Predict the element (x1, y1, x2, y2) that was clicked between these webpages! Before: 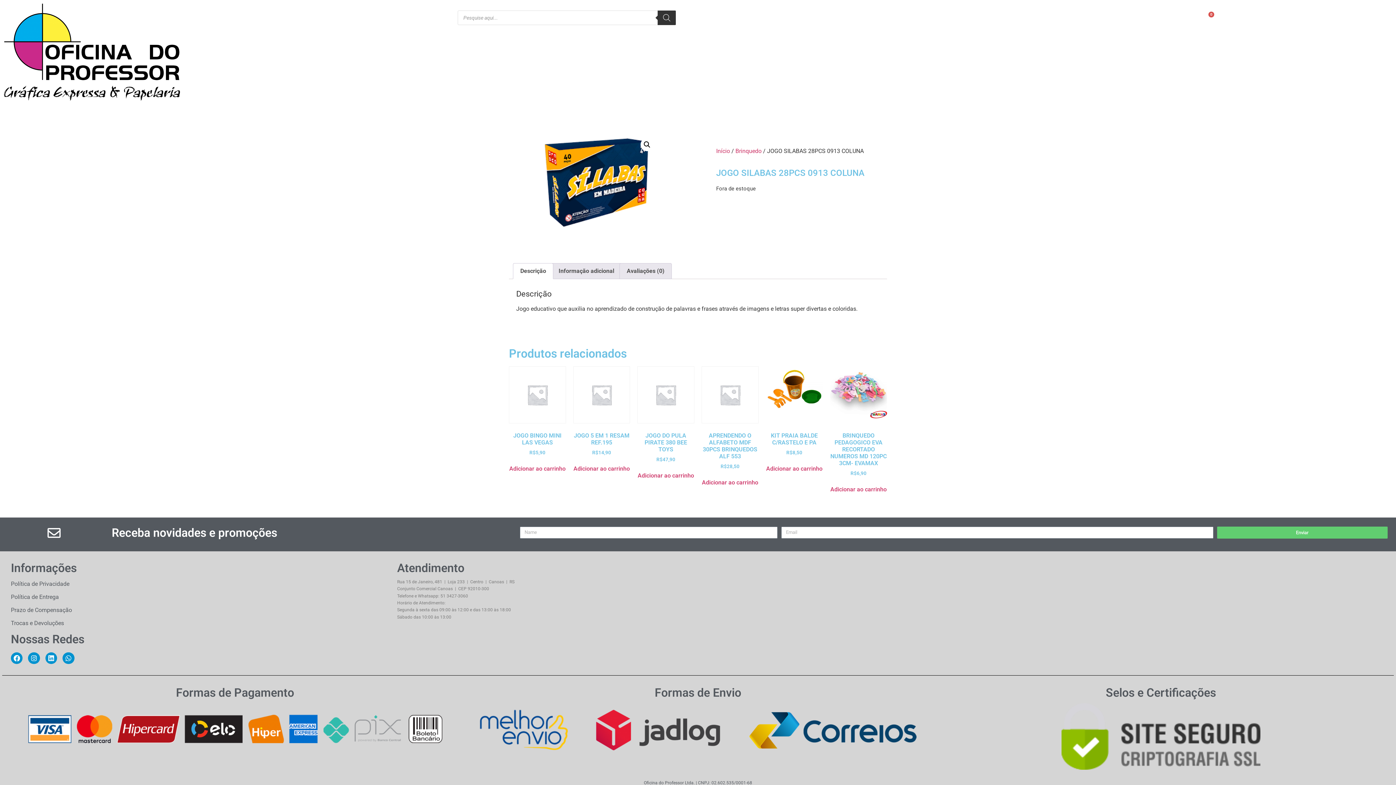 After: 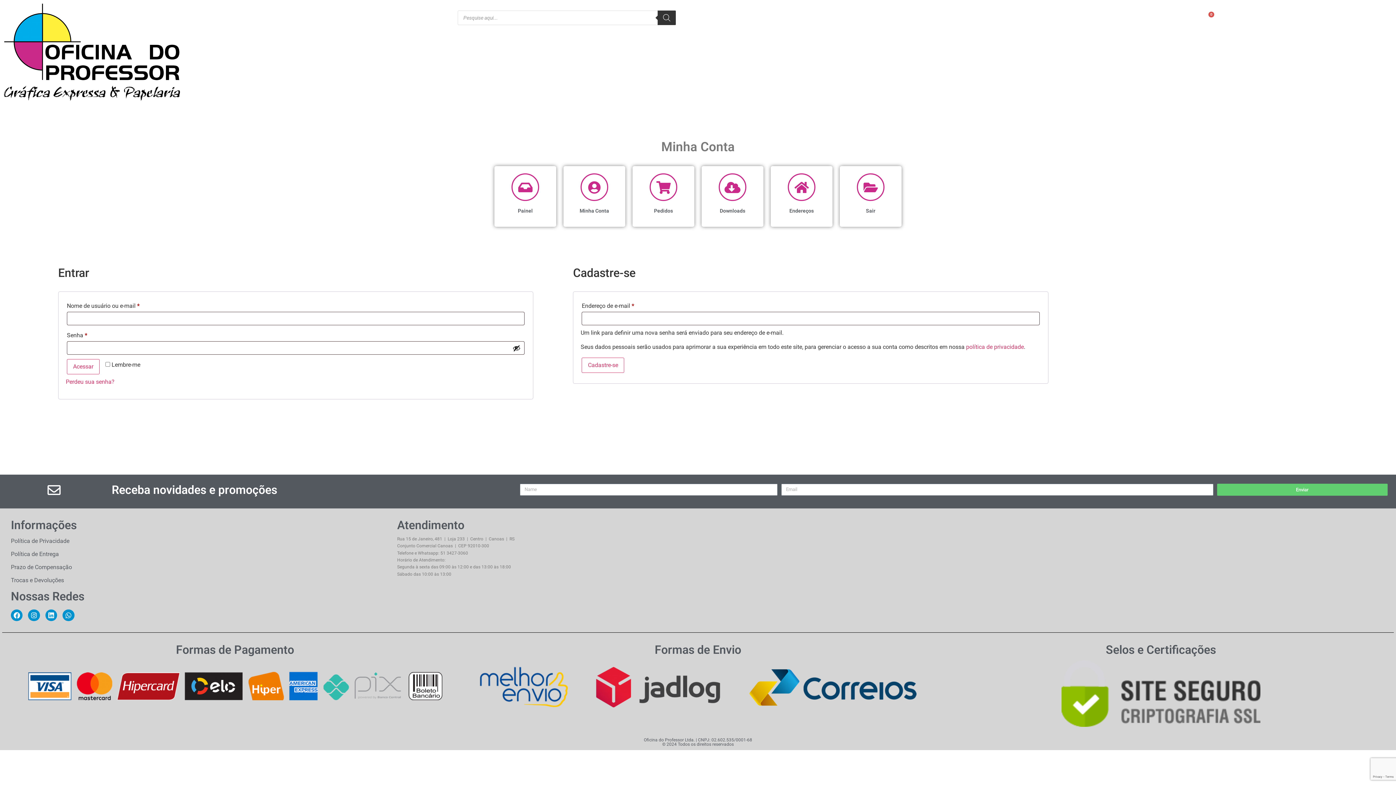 Action: bbox: (929, 11, 985, 23) label: Entrar / Cadastrar